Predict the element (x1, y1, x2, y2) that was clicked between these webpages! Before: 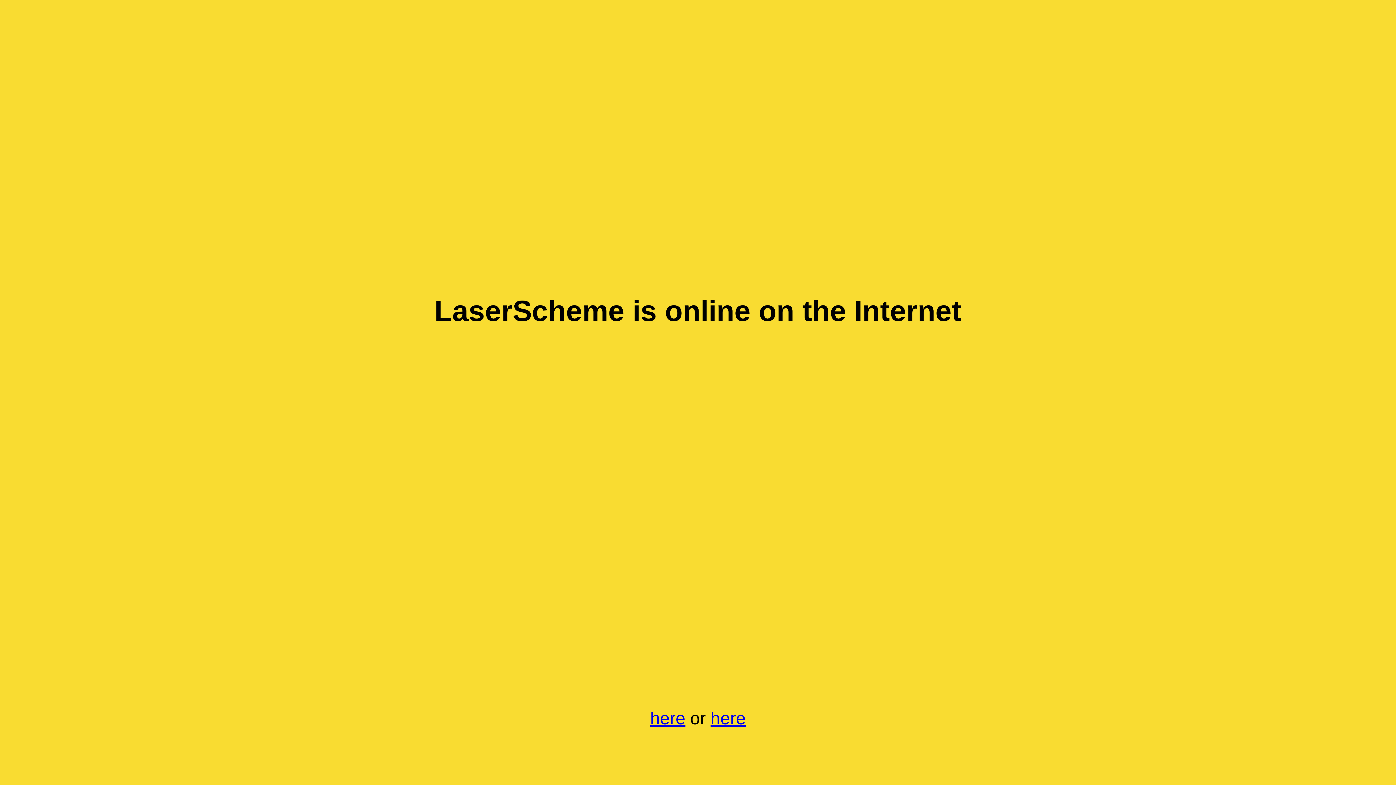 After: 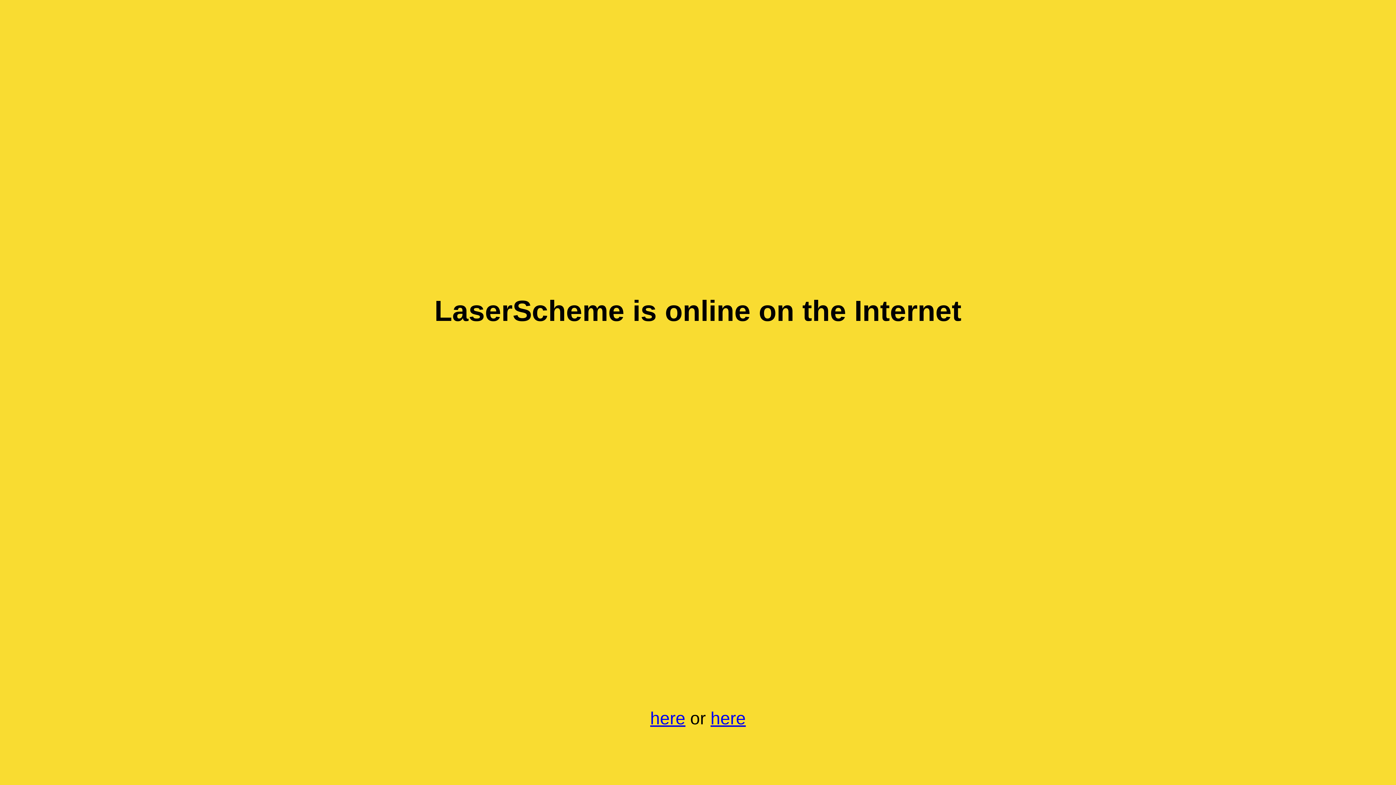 Action: bbox: (650, 709, 685, 728) label: here